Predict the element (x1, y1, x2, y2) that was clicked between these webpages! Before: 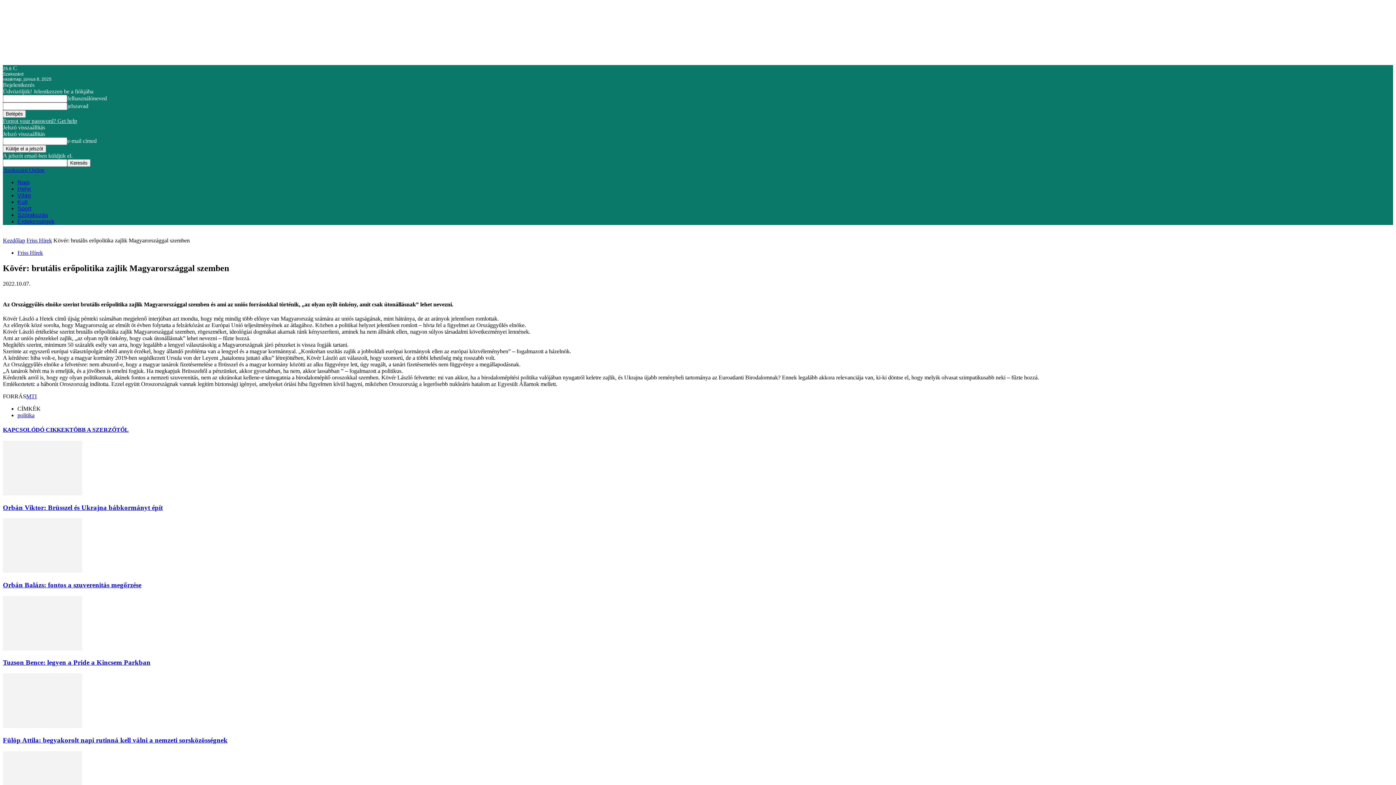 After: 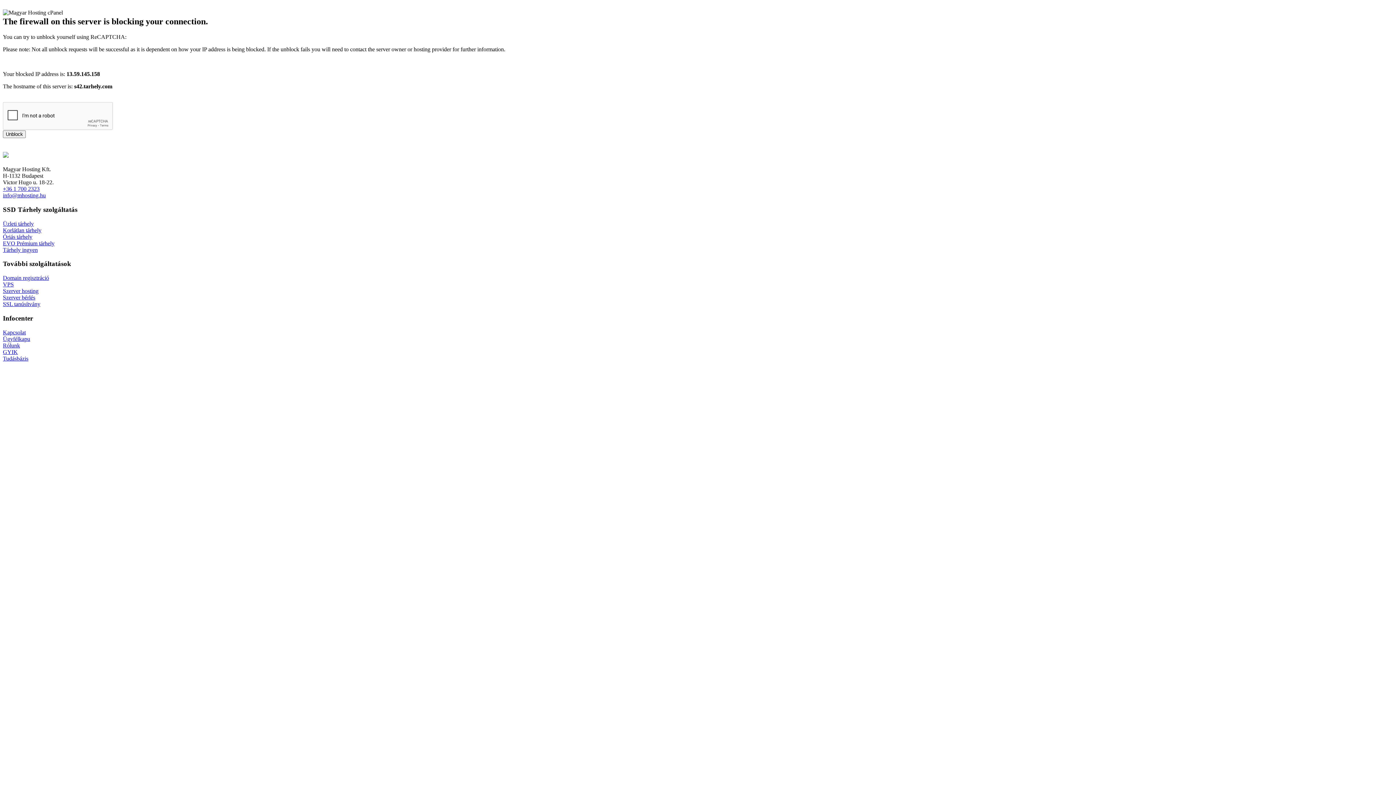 Action: label: Fülöp Attila: begyakorolt napi rutinná kell válni a nemzeti sorsközösségnek bbox: (2, 736, 227, 744)